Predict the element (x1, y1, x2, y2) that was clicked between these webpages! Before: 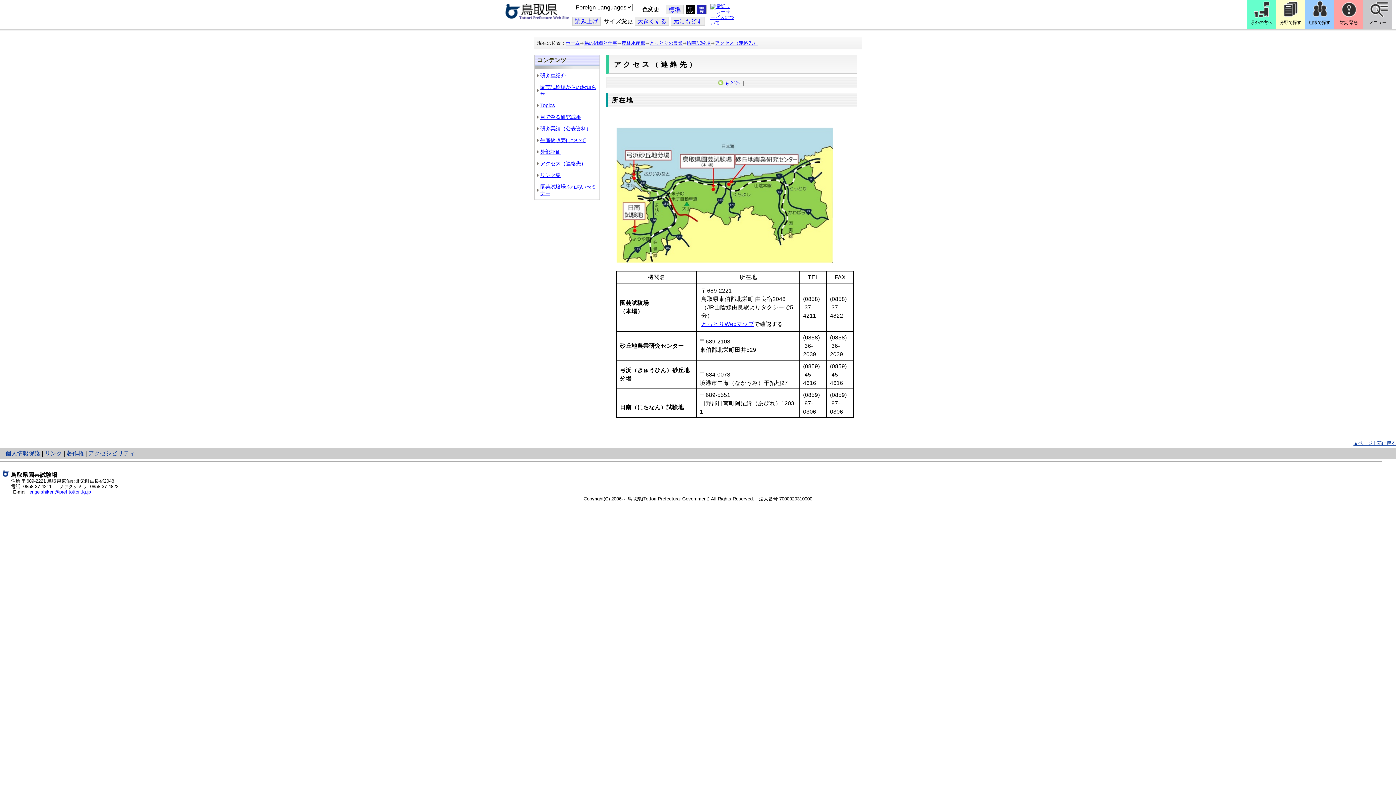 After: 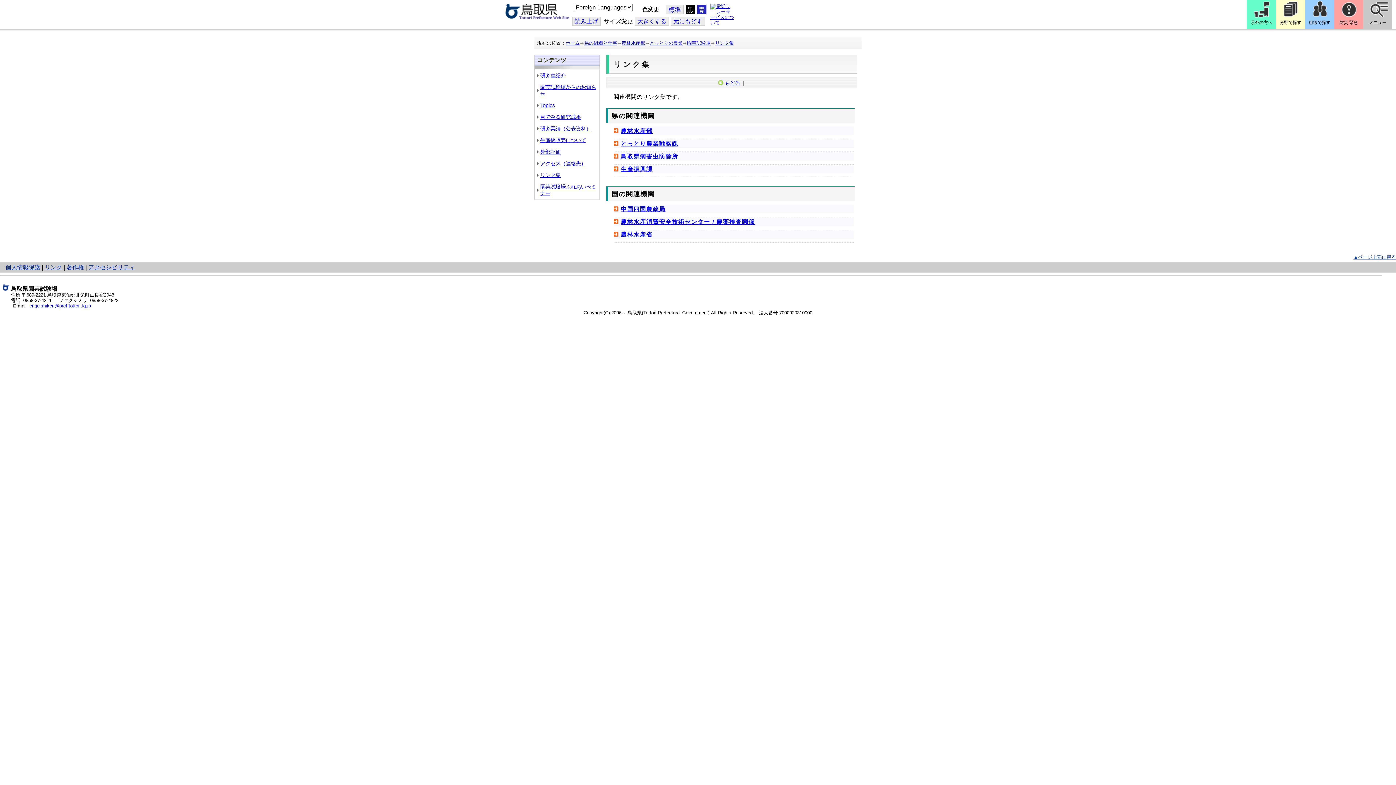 Action: label: リンク集 bbox: (540, 172, 560, 178)